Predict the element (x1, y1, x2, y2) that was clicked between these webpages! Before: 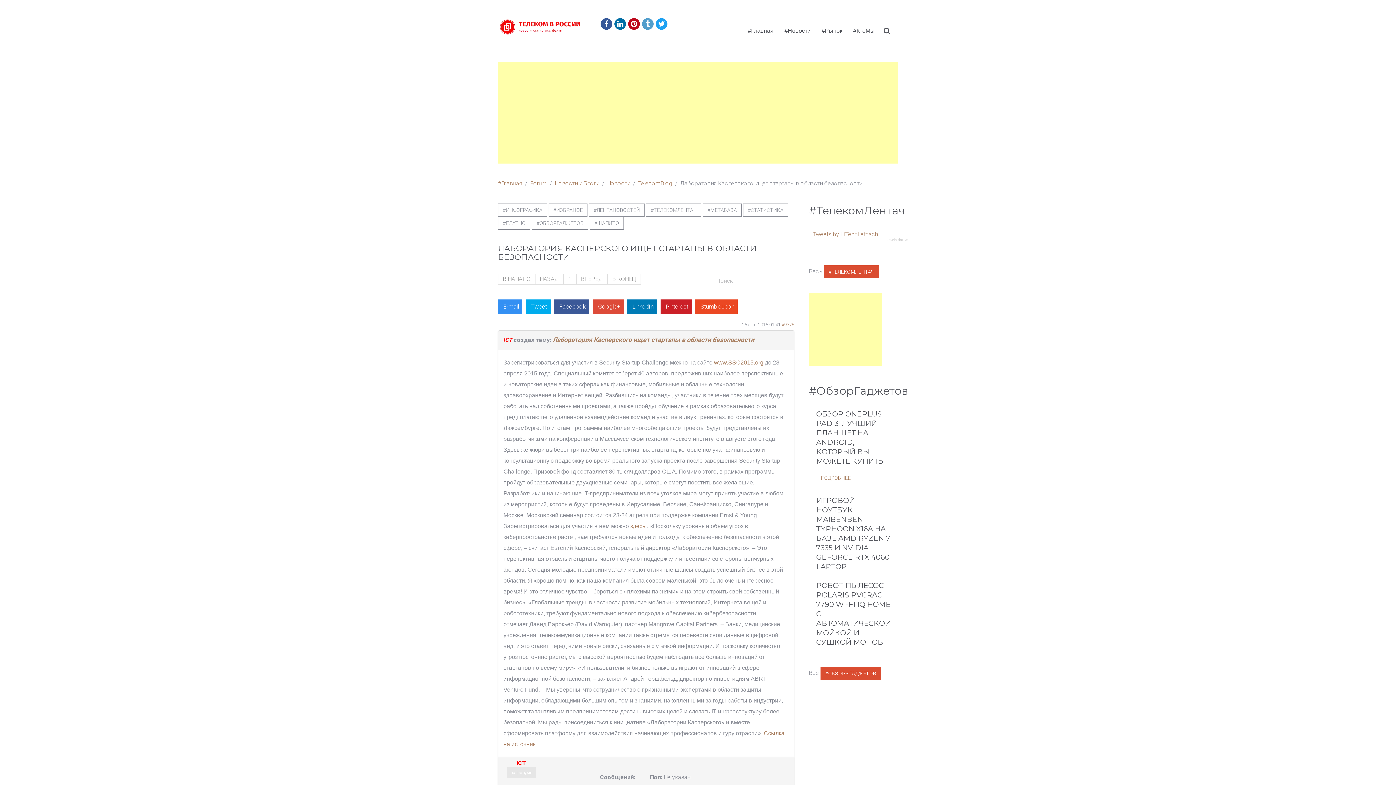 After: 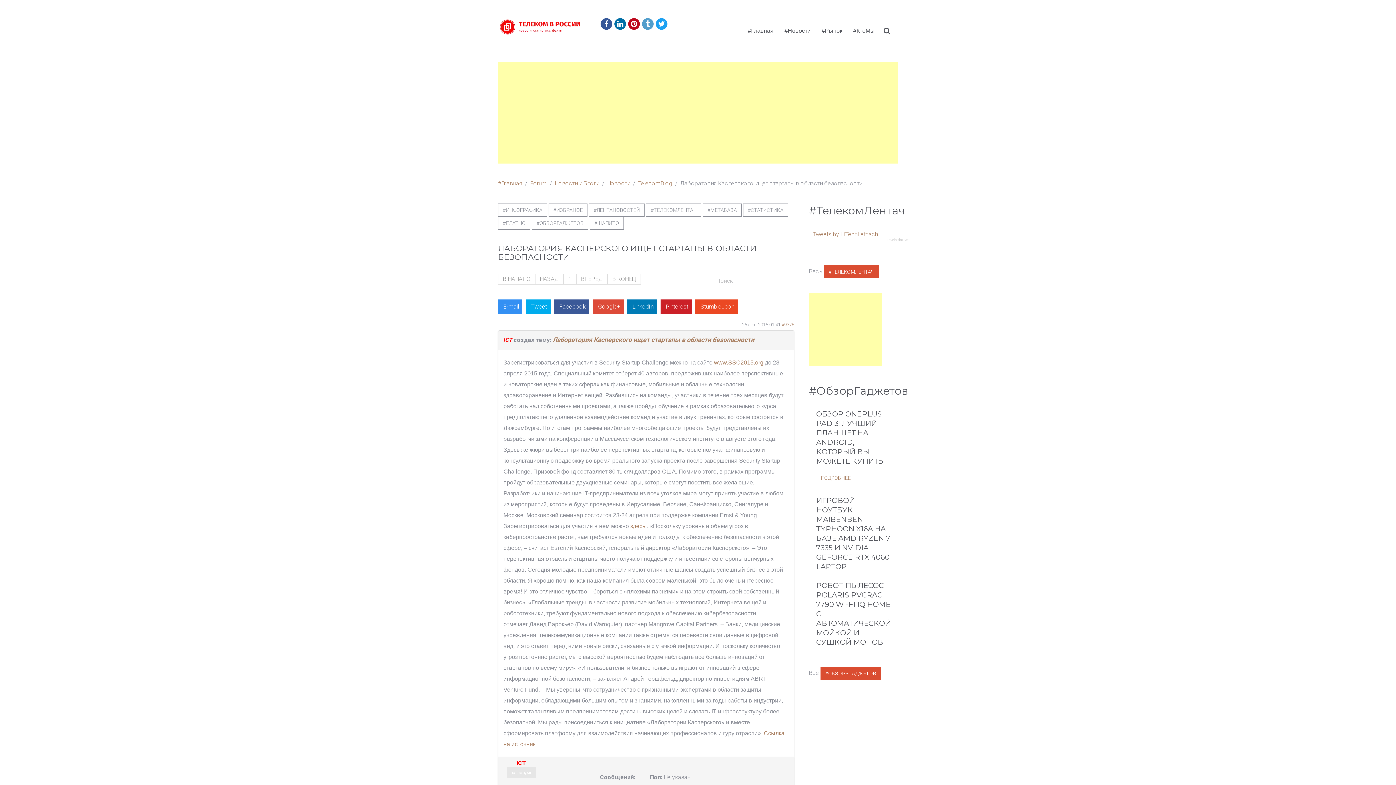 Action: bbox: (607, 273, 641, 284) label: В КОНЕЦ